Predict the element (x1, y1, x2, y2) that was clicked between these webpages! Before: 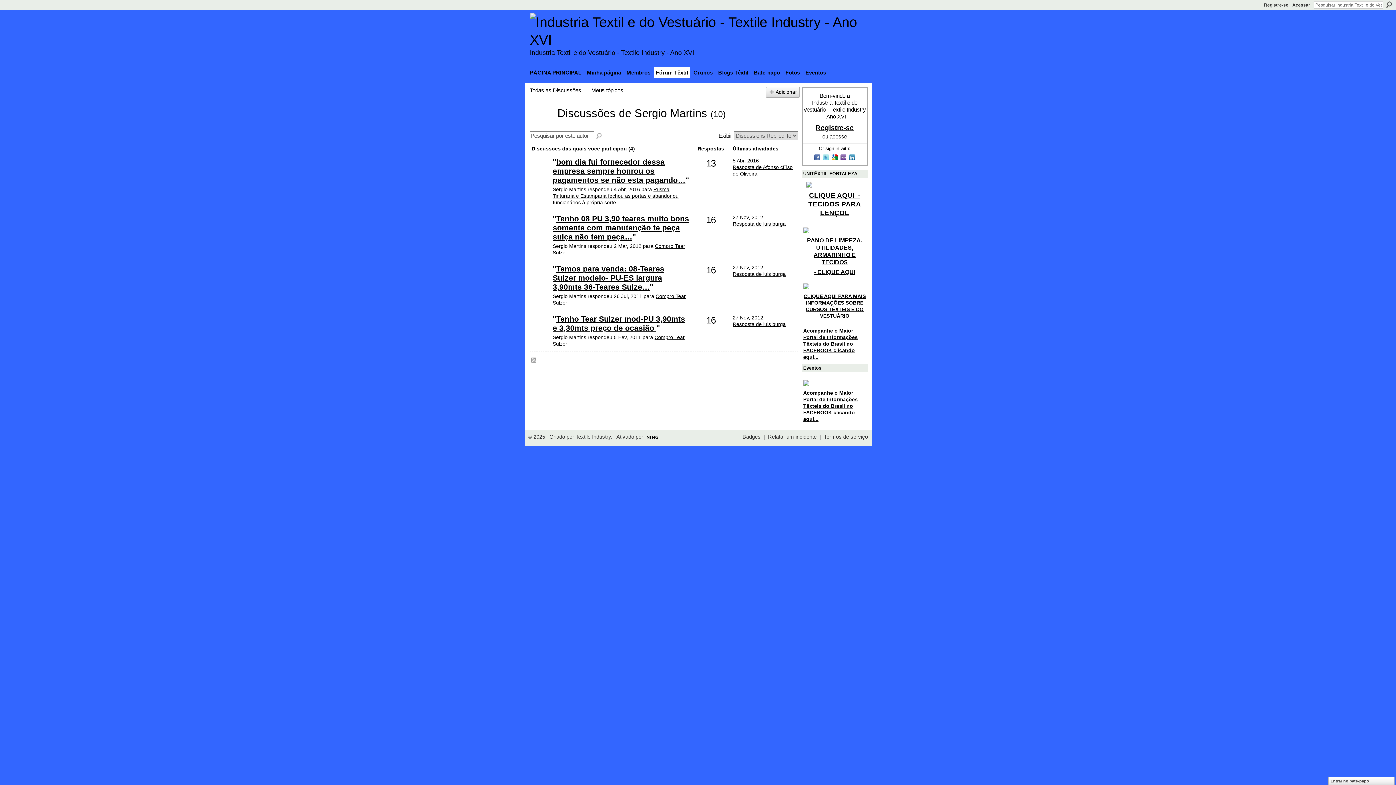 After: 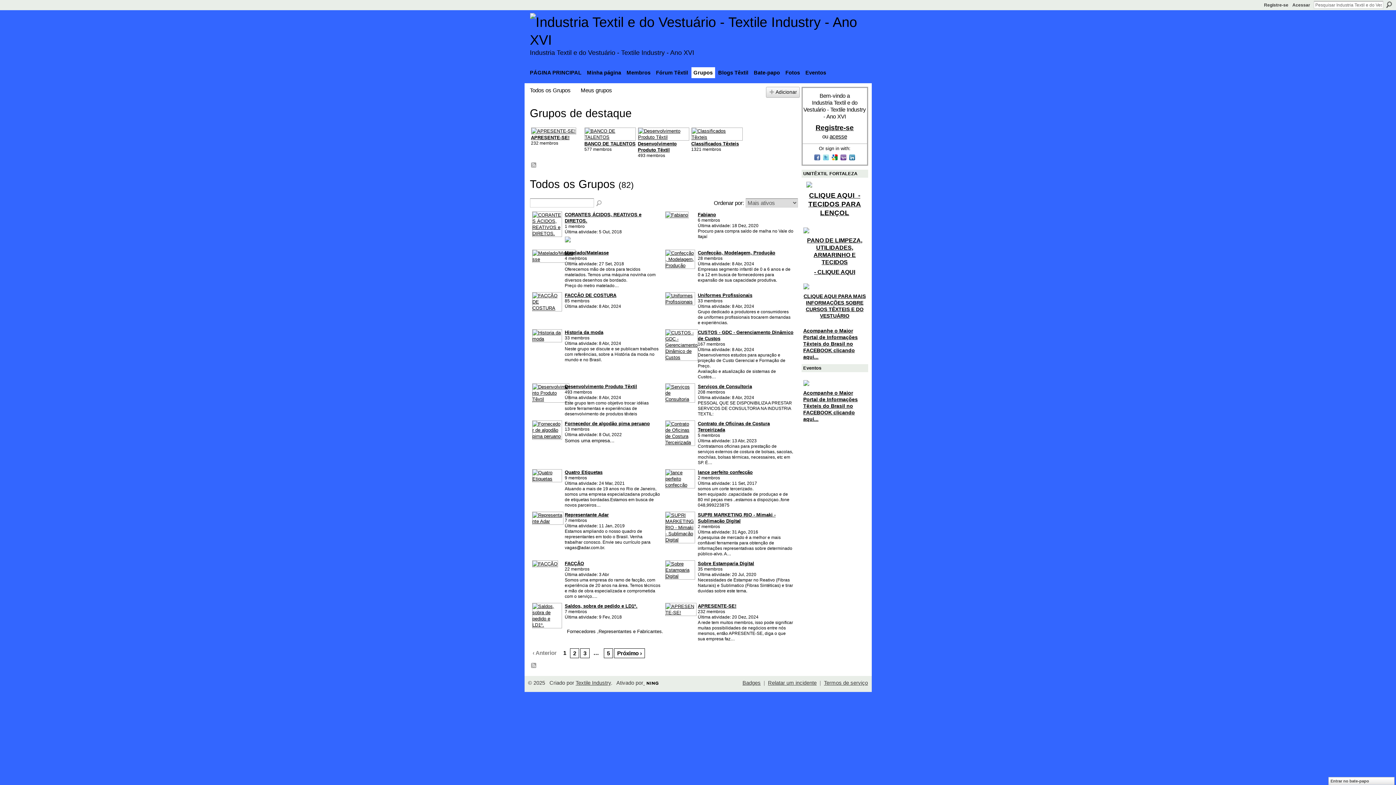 Action: label: Grupos bbox: (691, 67, 715, 78)